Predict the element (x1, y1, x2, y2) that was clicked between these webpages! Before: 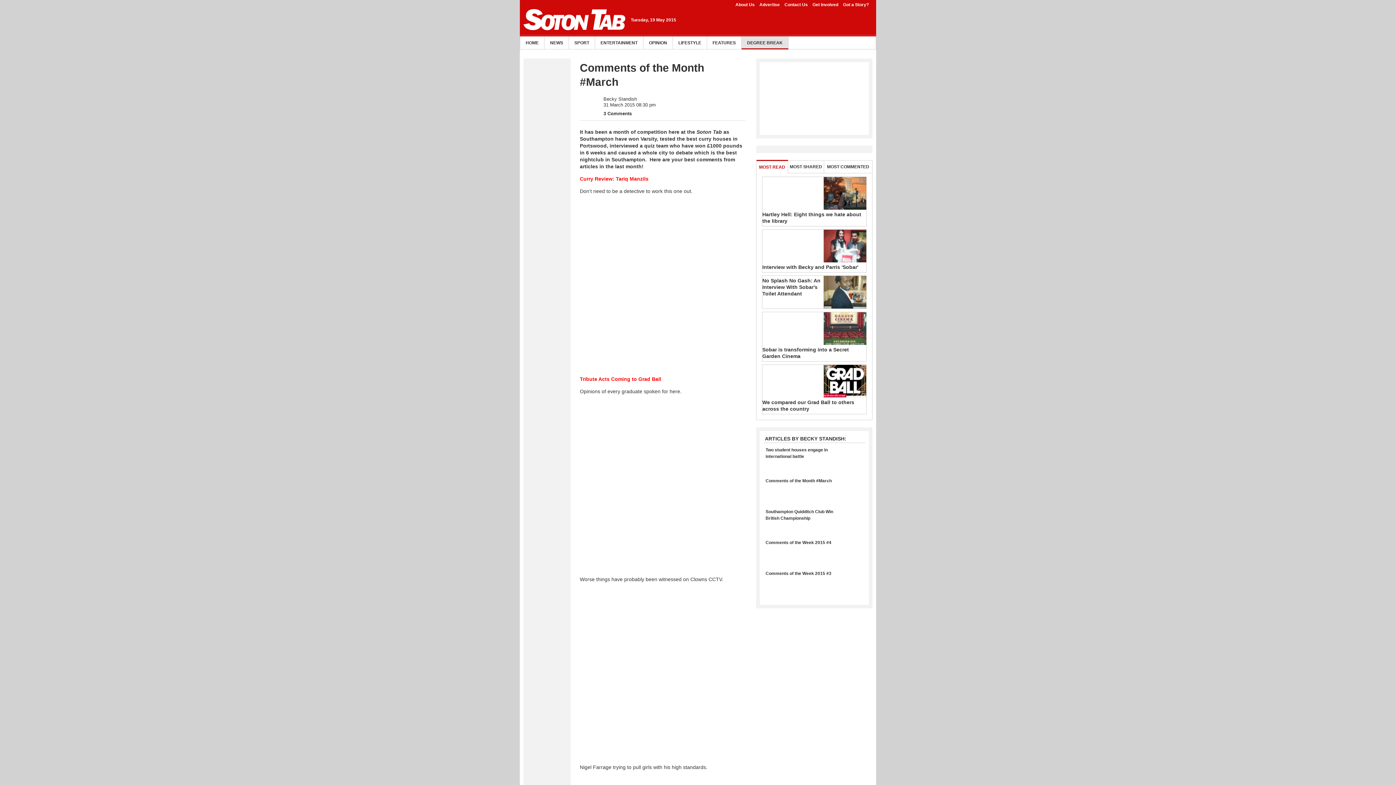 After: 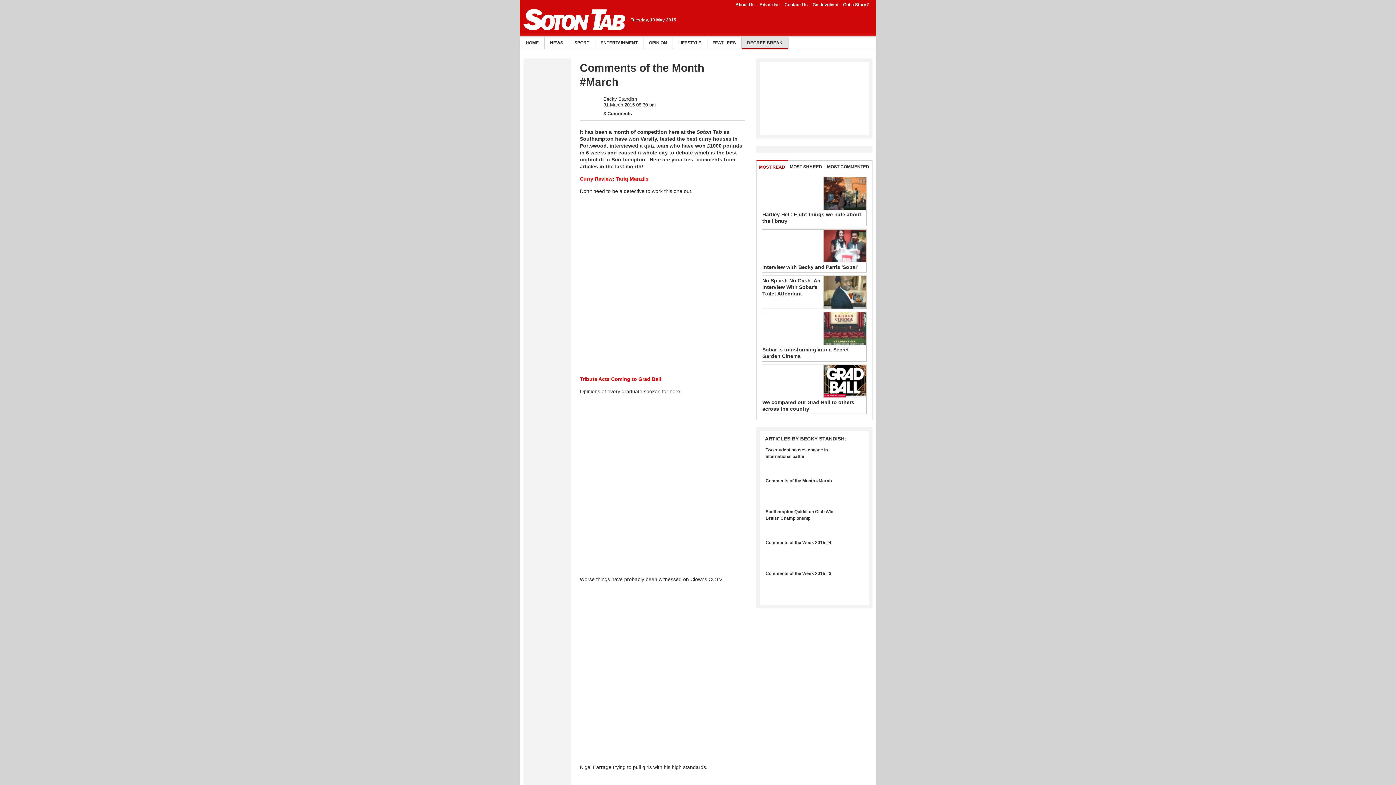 Action: label: MOST READ bbox: (756, 159, 788, 173)